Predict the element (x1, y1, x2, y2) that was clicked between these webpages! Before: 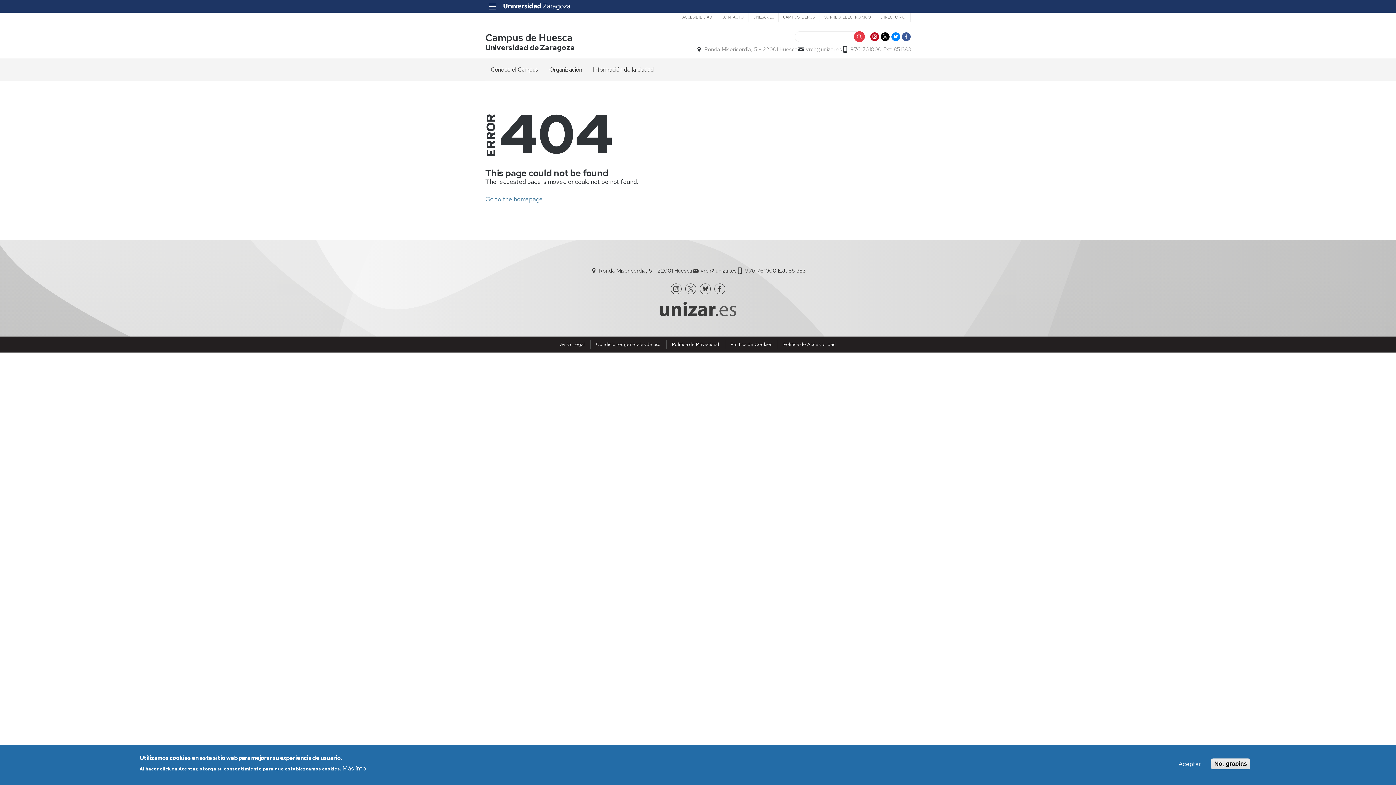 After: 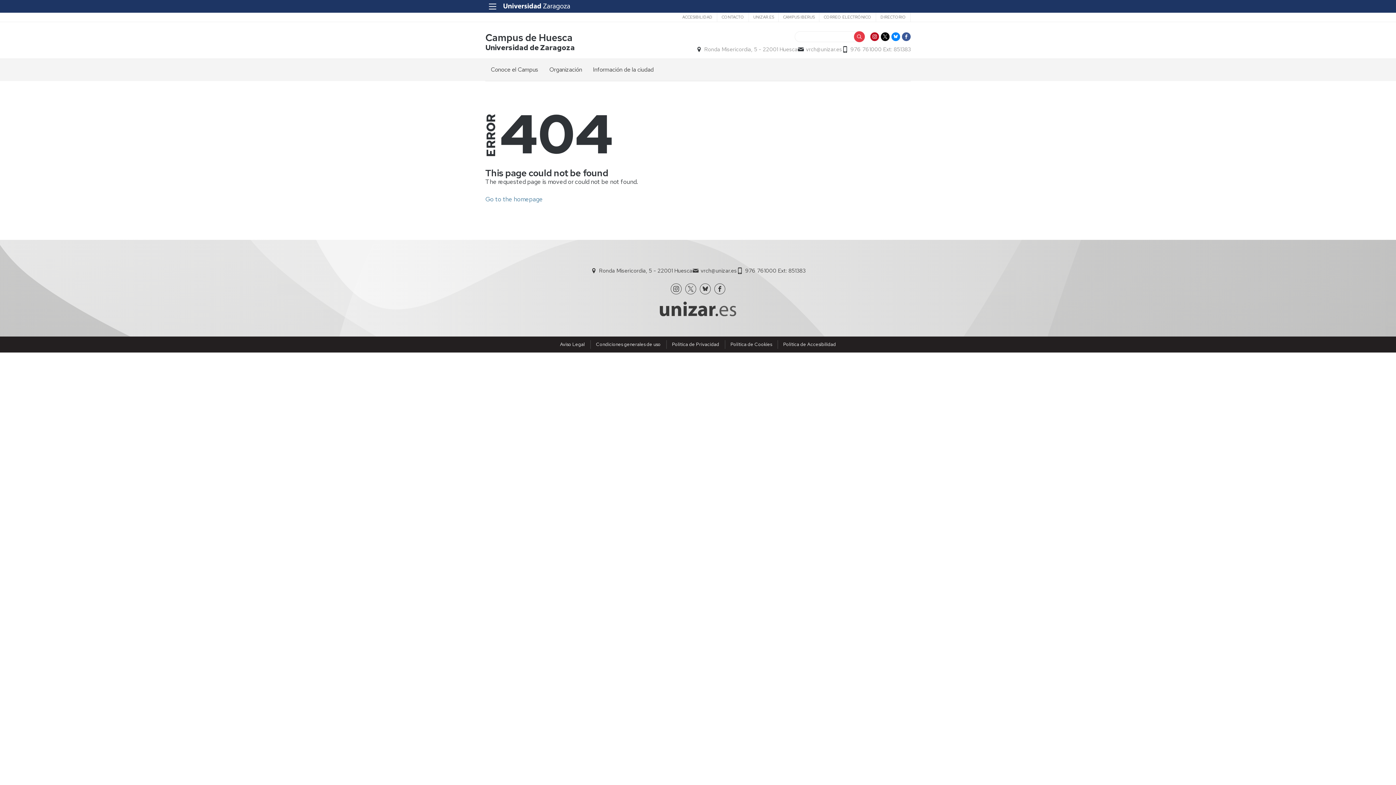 Action: label: No, gracias bbox: (1211, 758, 1250, 769)